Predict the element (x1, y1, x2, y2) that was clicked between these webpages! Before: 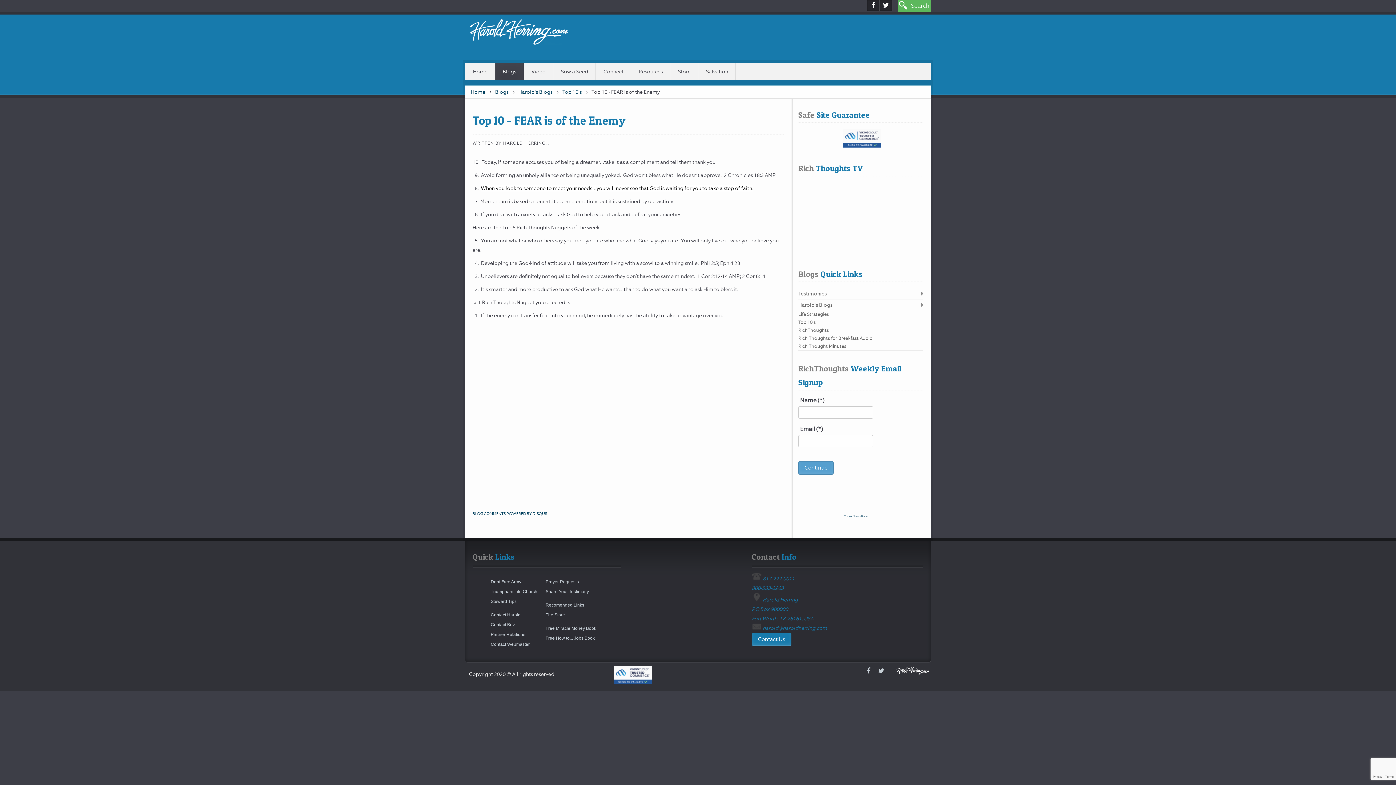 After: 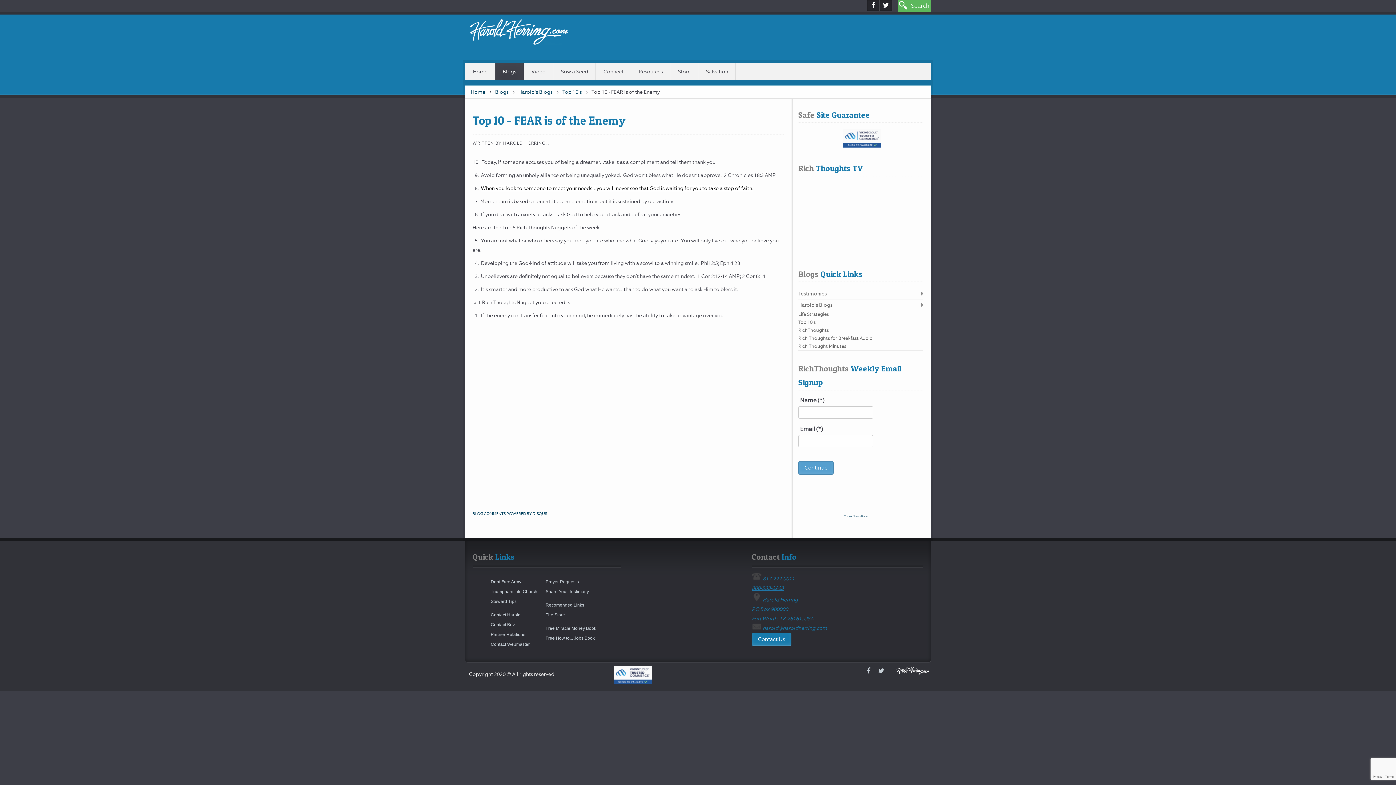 Action: bbox: (752, 584, 784, 591) label: 800-583-2963